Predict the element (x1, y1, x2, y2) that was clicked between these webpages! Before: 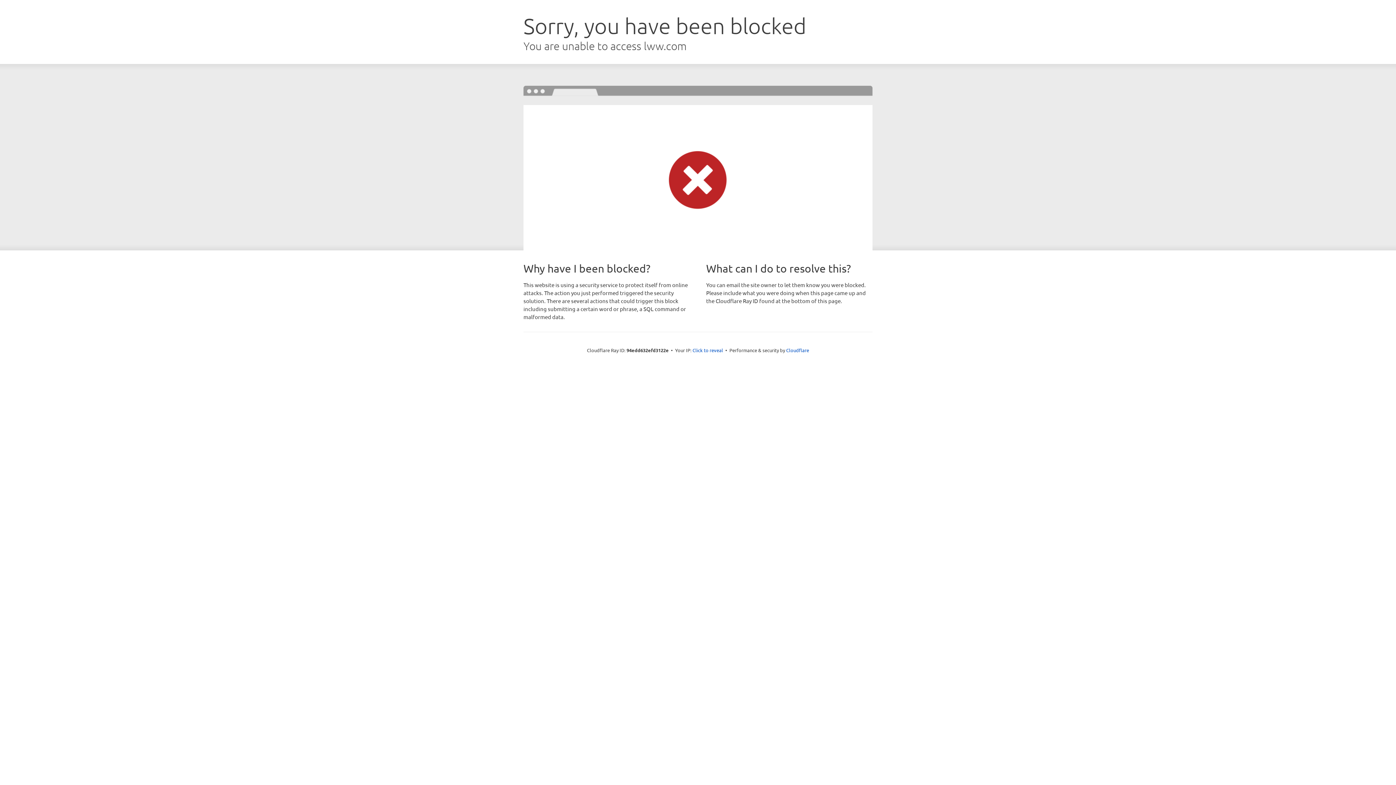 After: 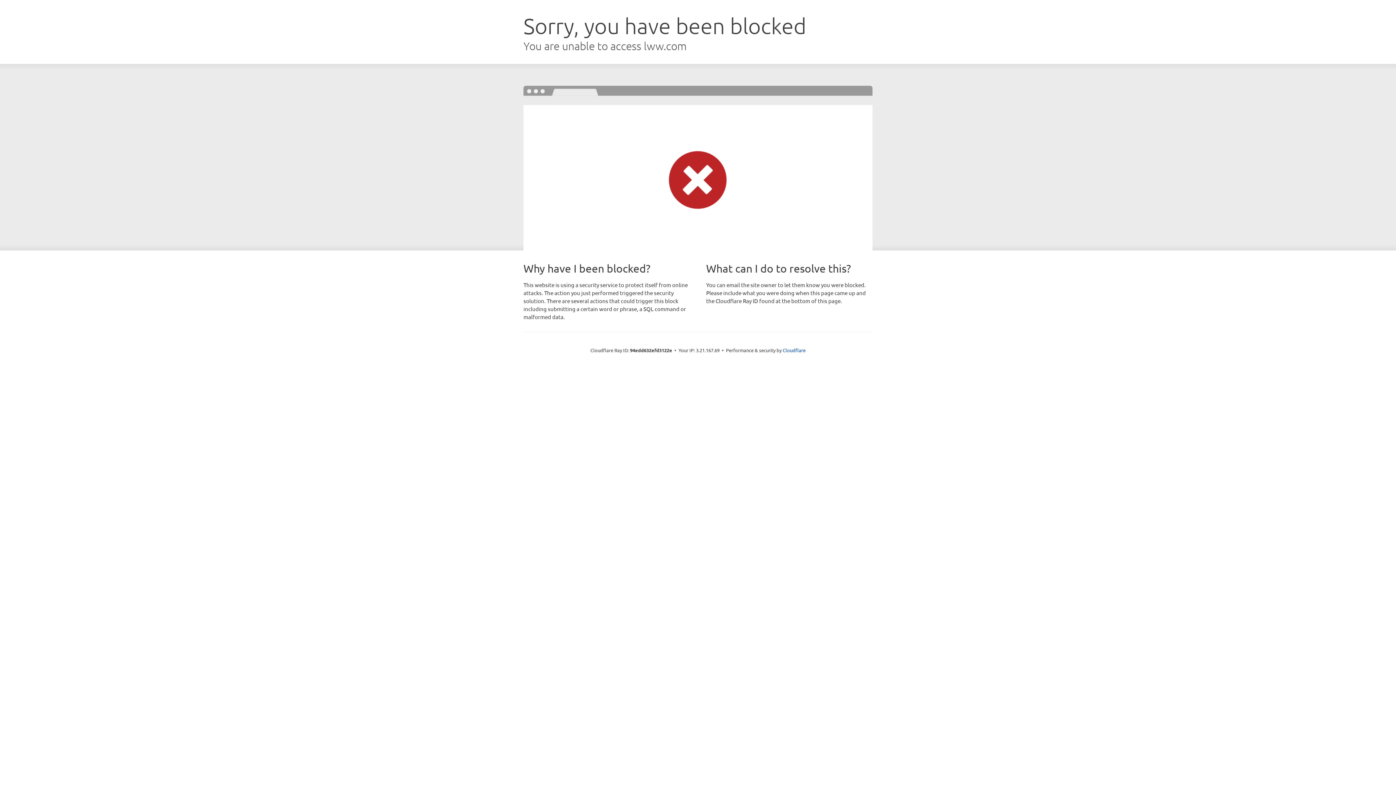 Action: label: Click to reveal bbox: (692, 346, 723, 353)